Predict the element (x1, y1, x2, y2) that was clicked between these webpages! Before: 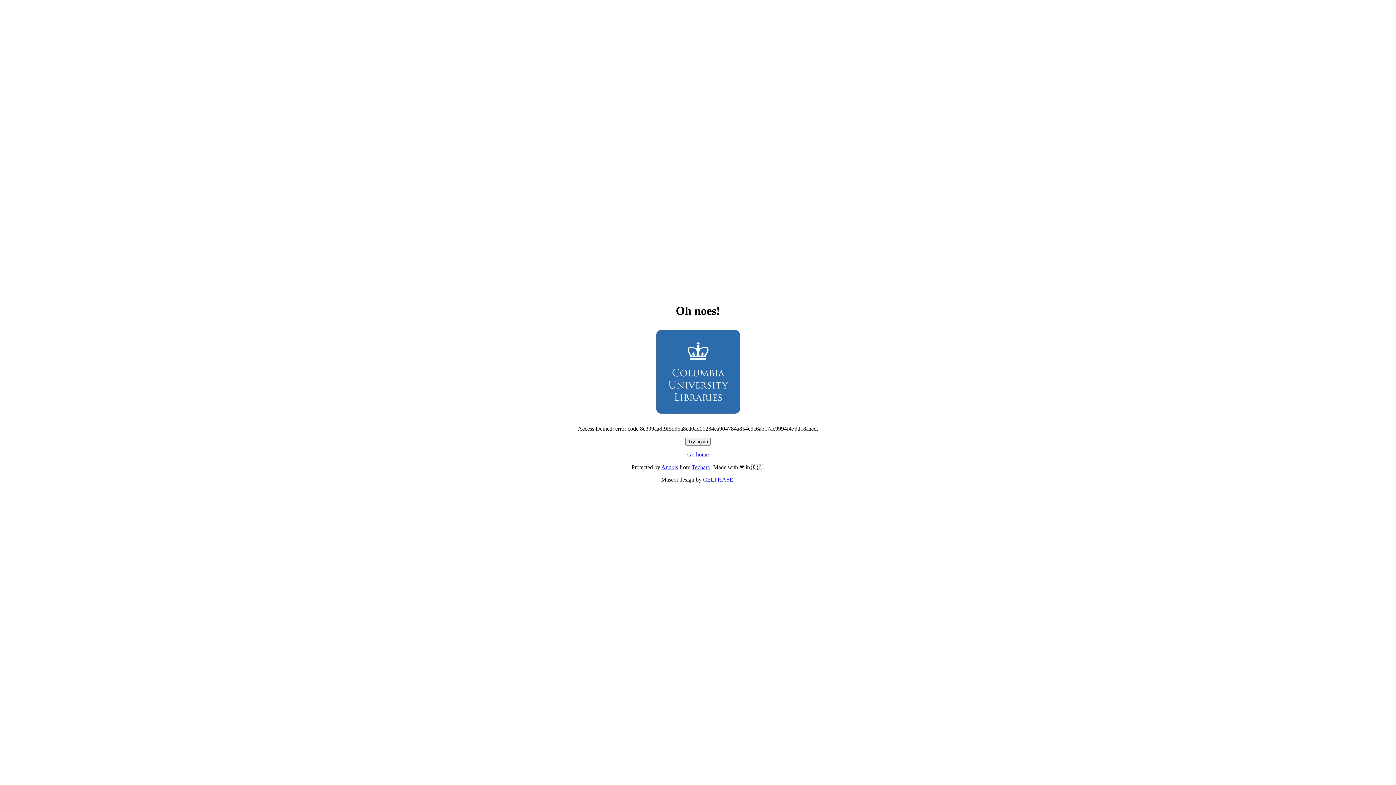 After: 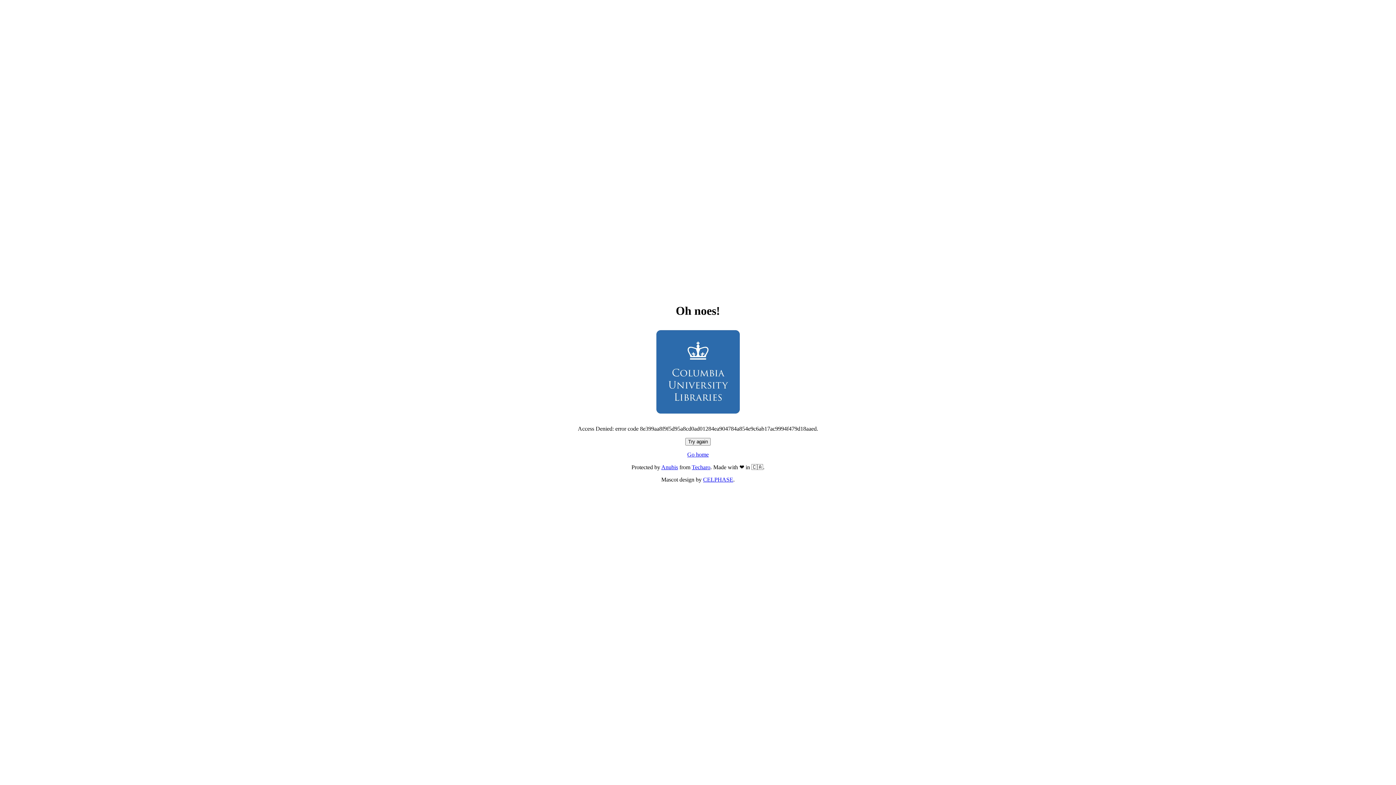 Action: bbox: (685, 438, 710, 445) label: Try again